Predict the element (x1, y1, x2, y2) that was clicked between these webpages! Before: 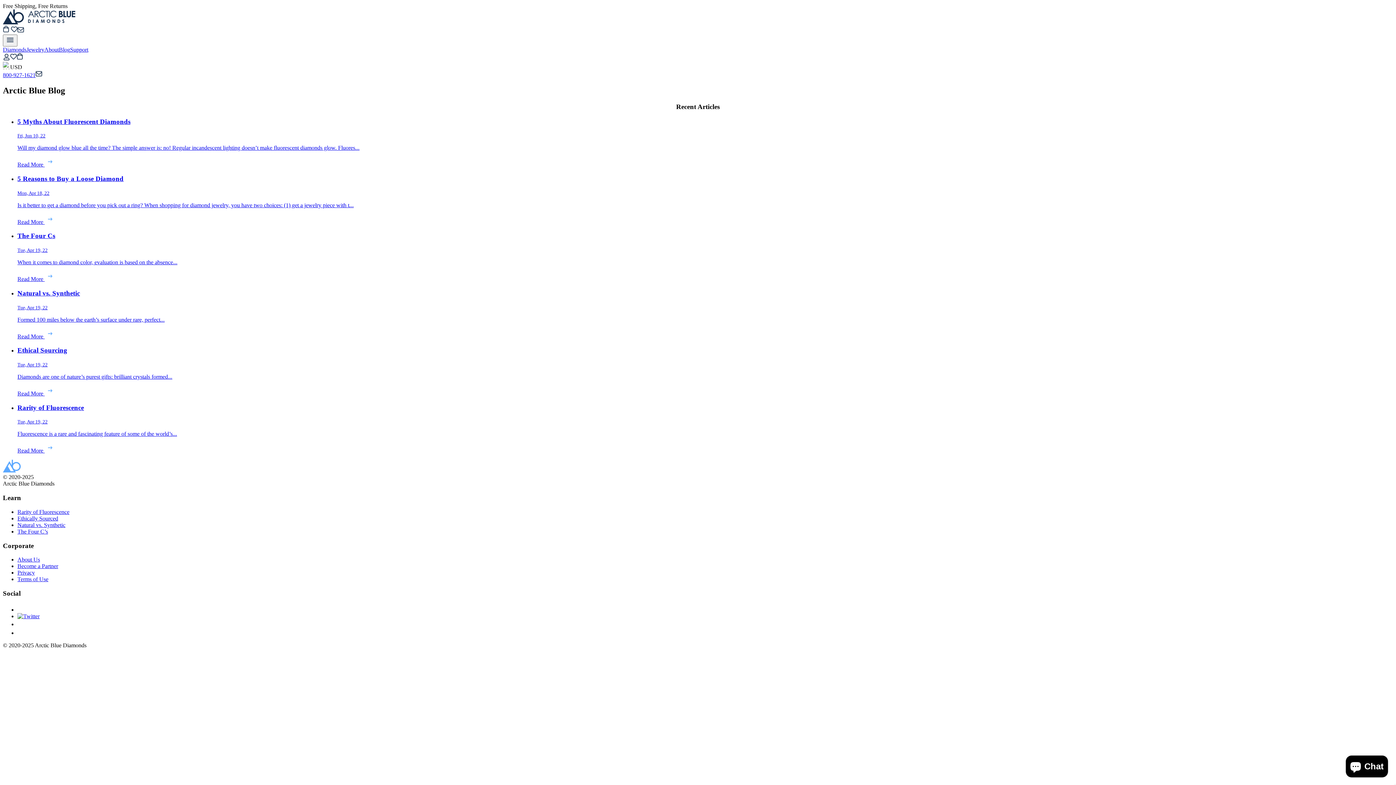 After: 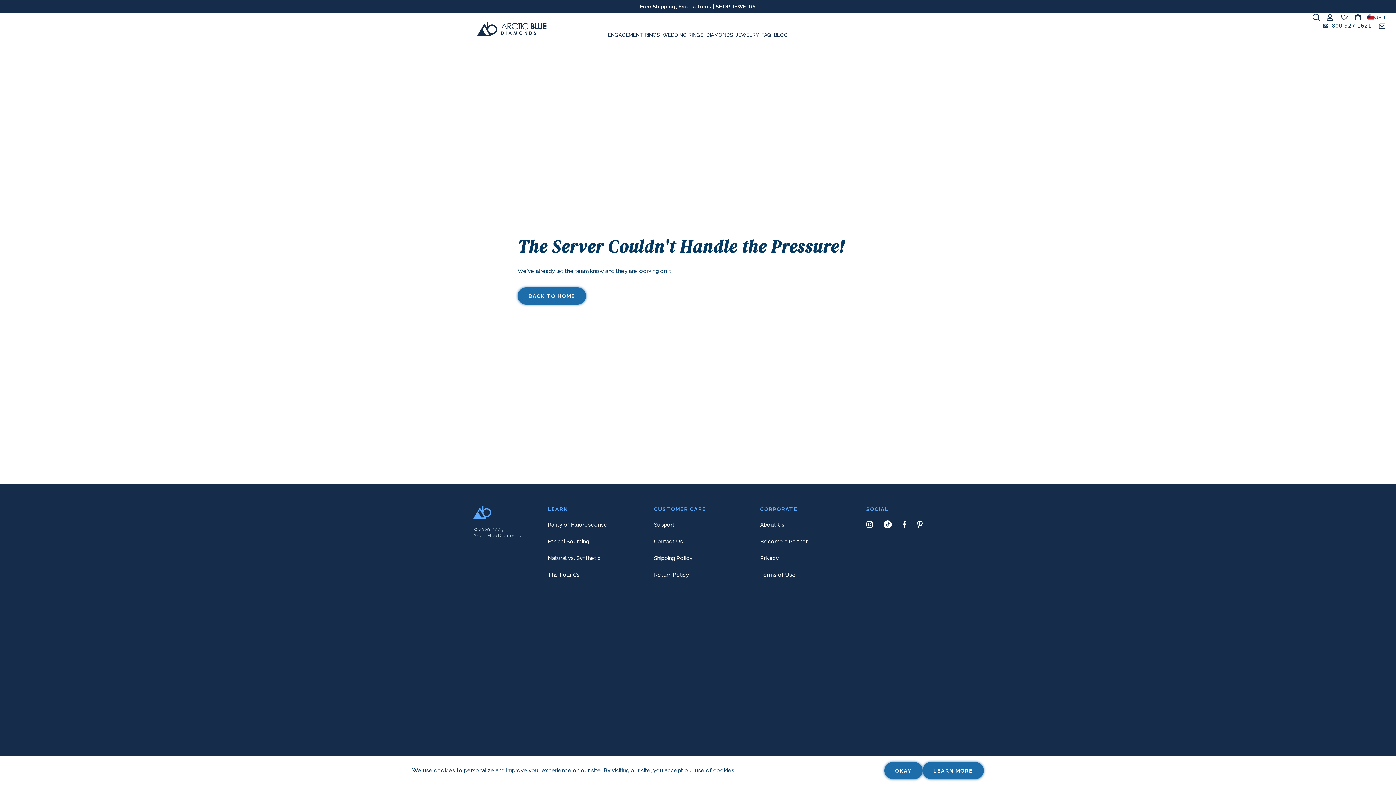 Action: bbox: (2, 19, 75, 25)